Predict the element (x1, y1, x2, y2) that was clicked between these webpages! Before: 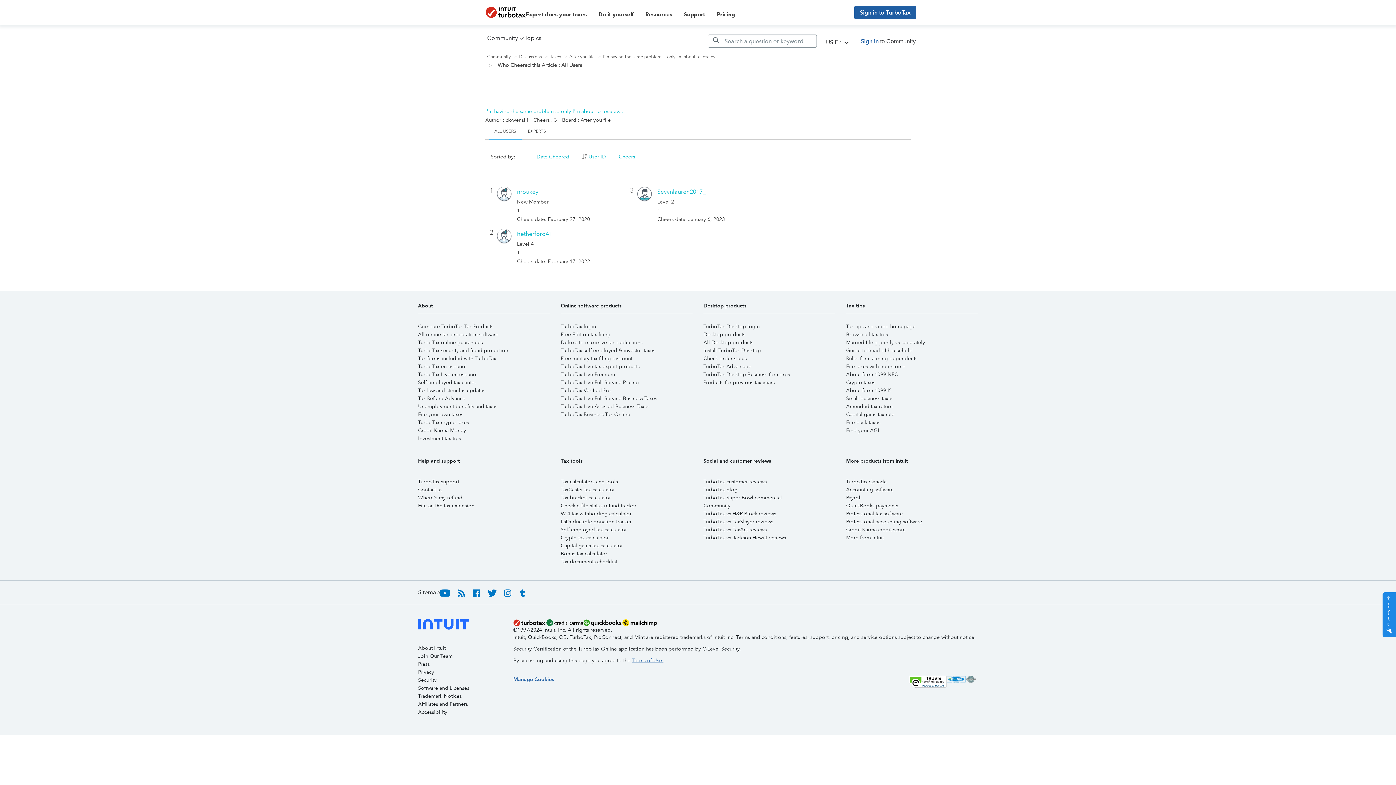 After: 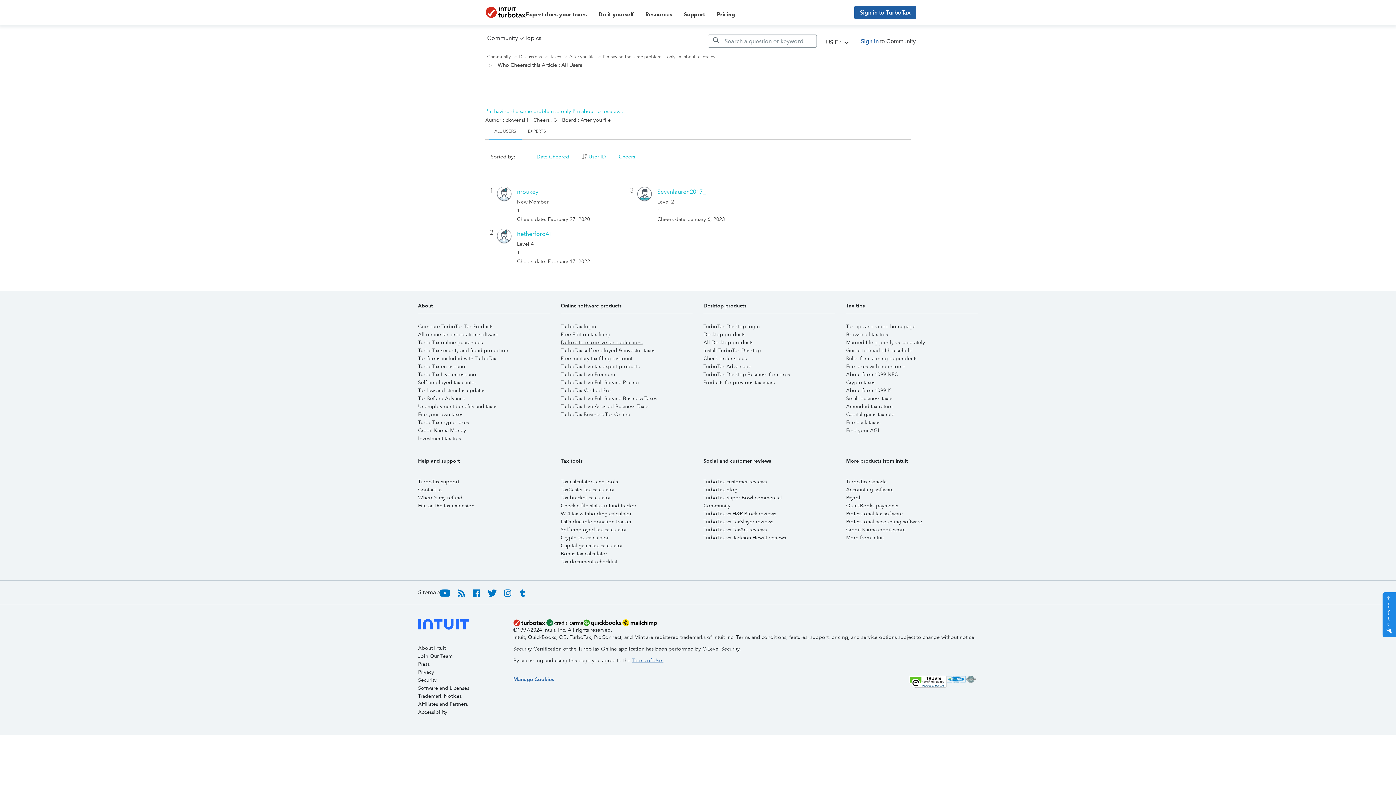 Action: label: Deluxe to maximize tax deductions bbox: (560, 339, 642, 345)